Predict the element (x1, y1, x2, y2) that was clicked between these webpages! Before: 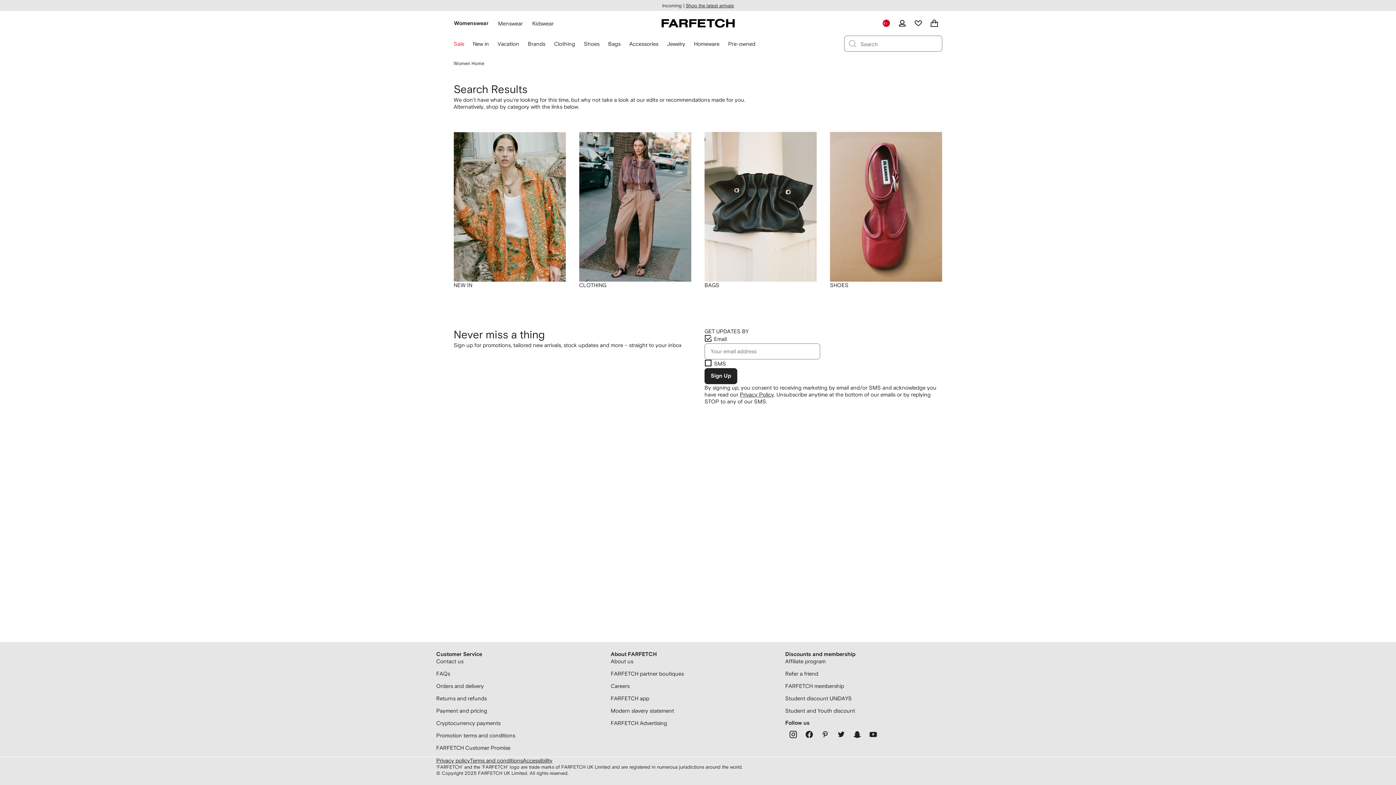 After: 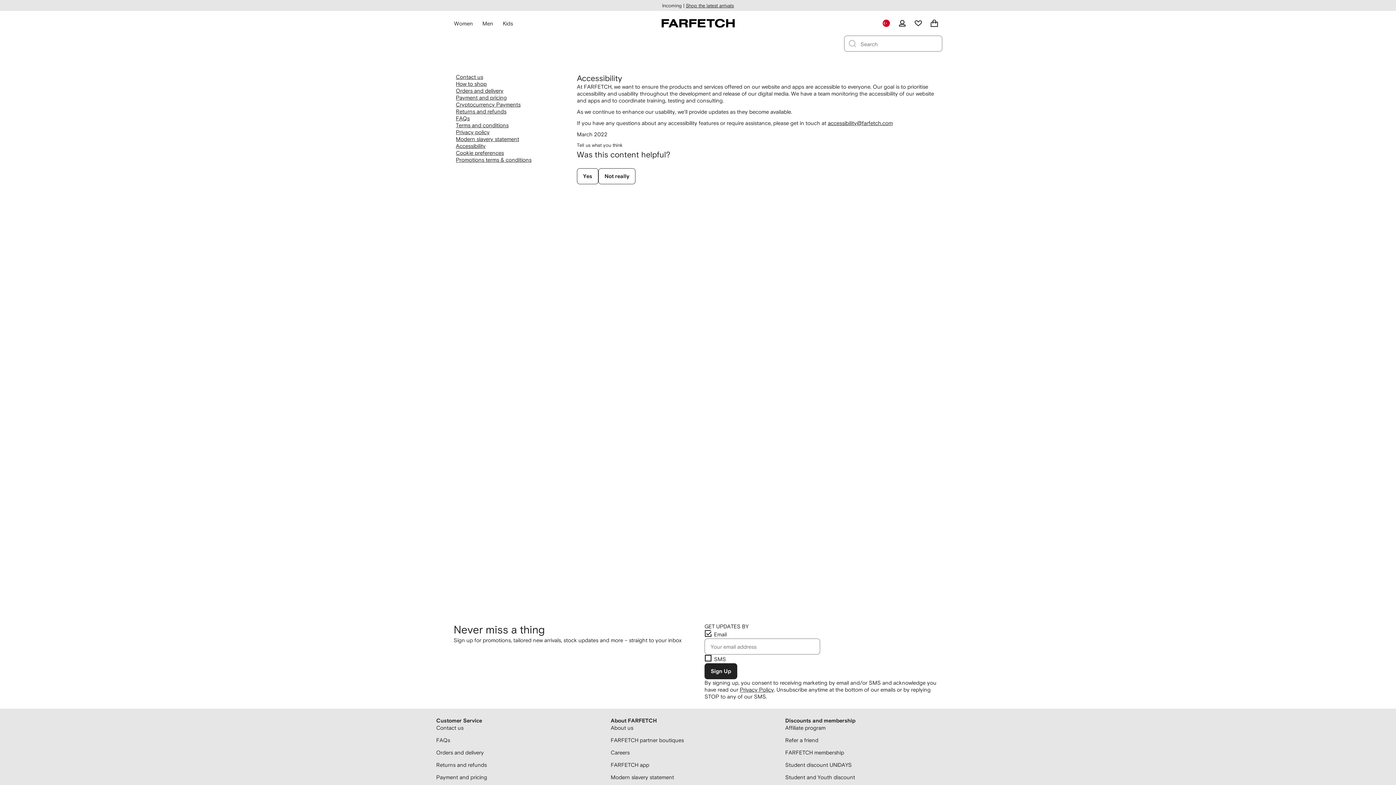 Action: bbox: (522, 758, 552, 763) label: Accessibility